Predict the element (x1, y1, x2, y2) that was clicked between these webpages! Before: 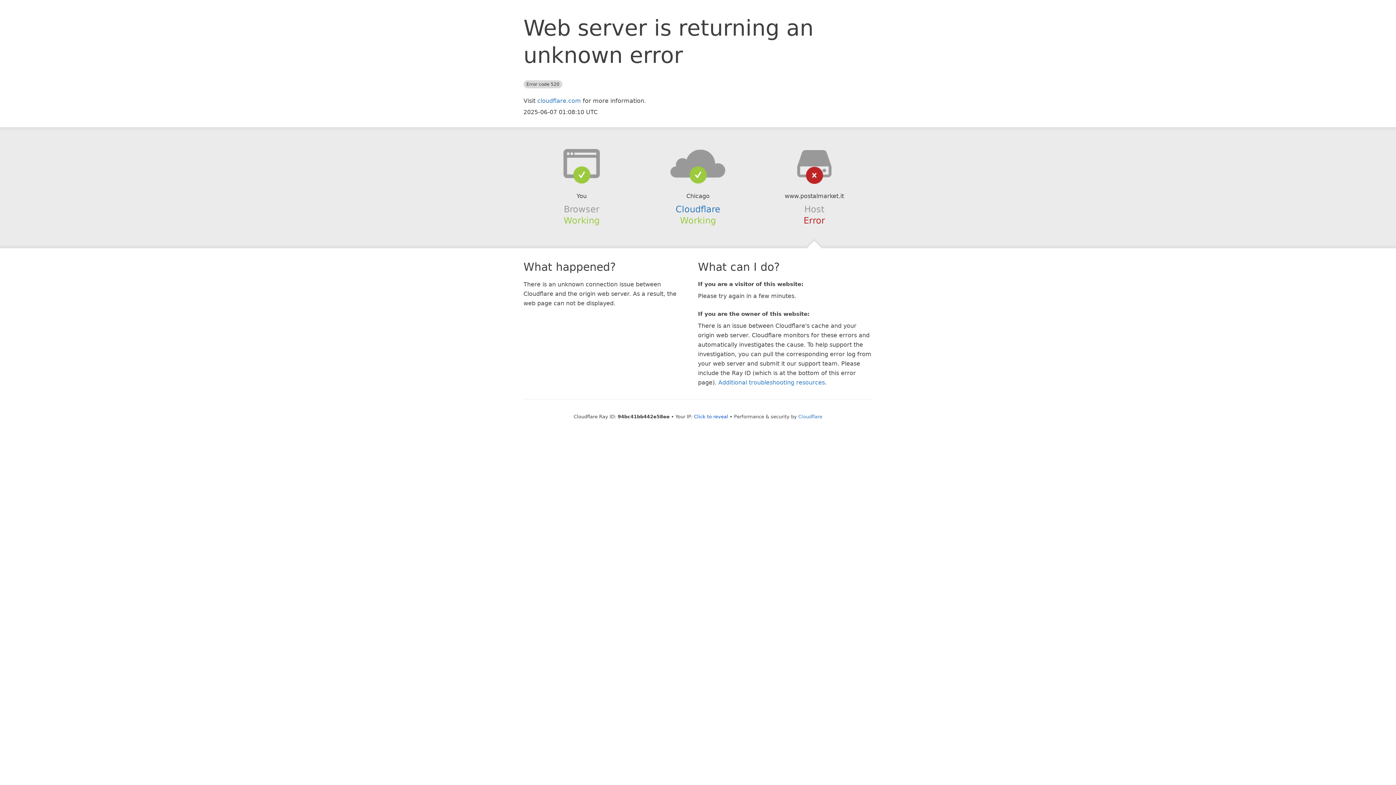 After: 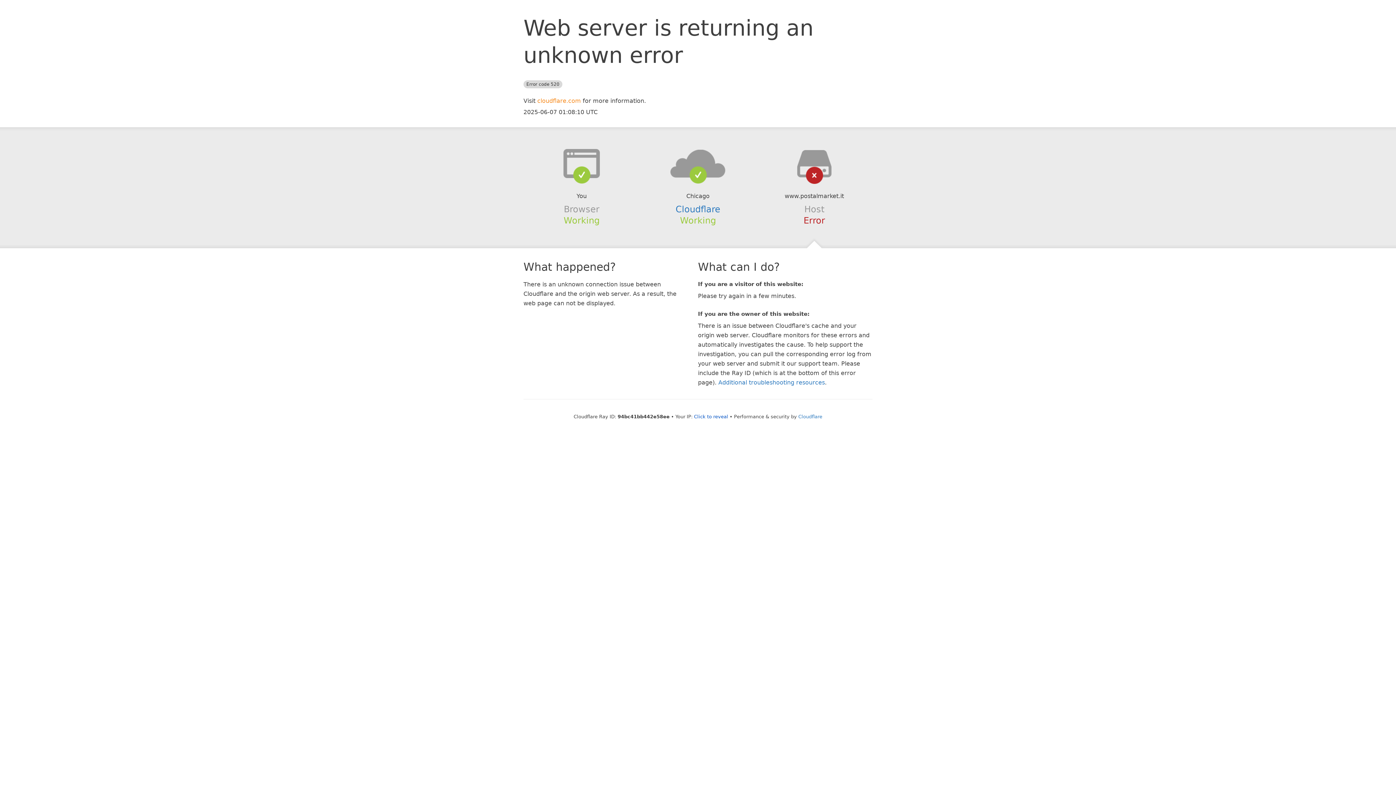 Action: label: cloudflare.com bbox: (537, 97, 581, 104)